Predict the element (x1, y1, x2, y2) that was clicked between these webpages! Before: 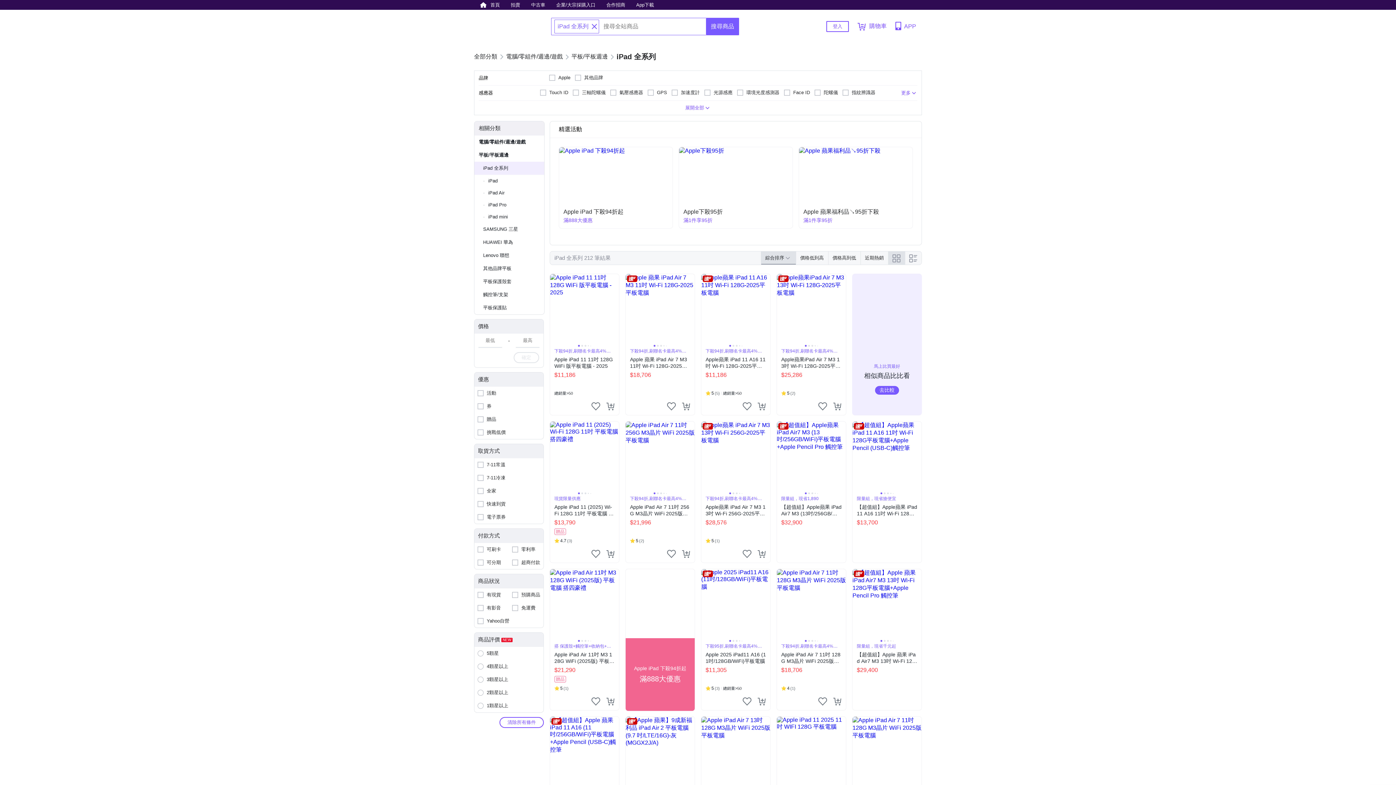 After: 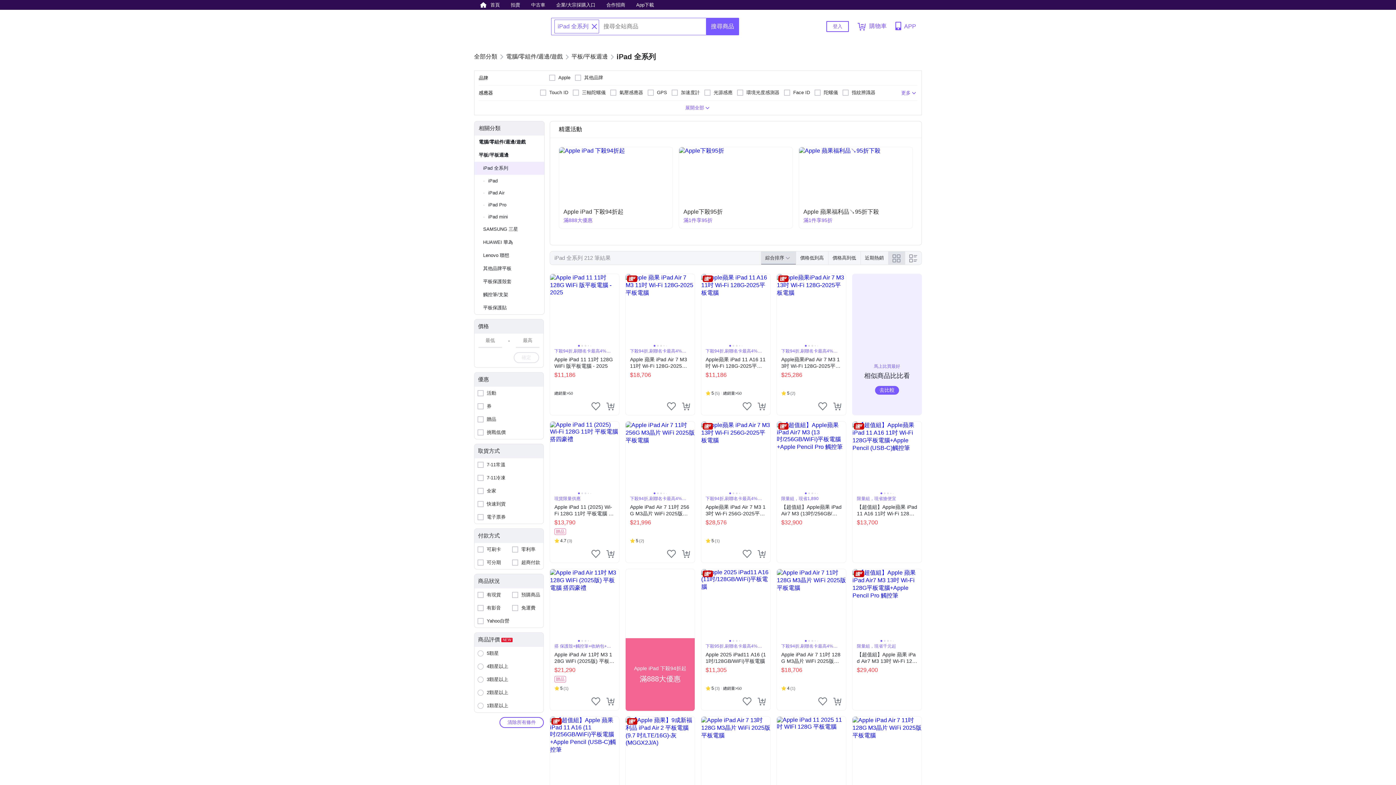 Action: bbox: (755, 19, 810, 33)